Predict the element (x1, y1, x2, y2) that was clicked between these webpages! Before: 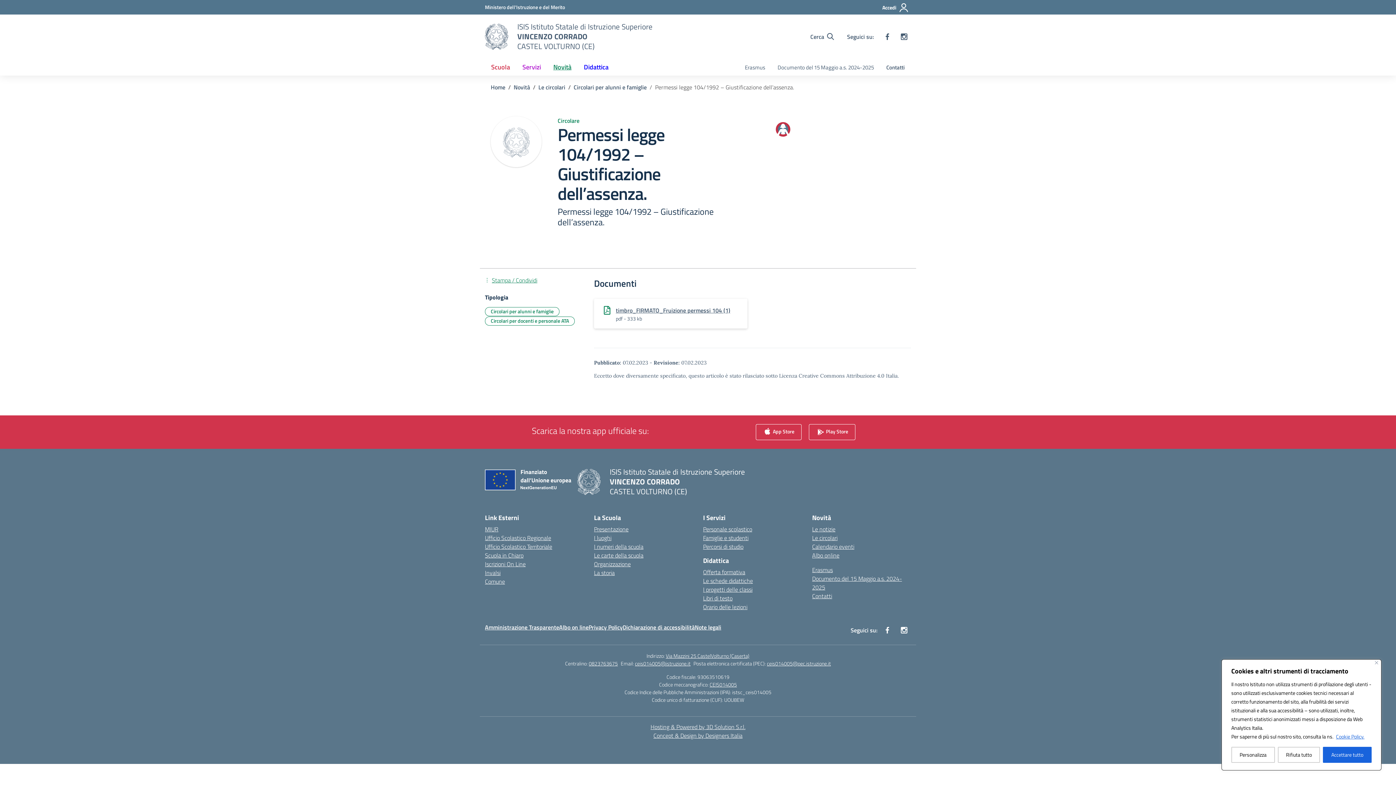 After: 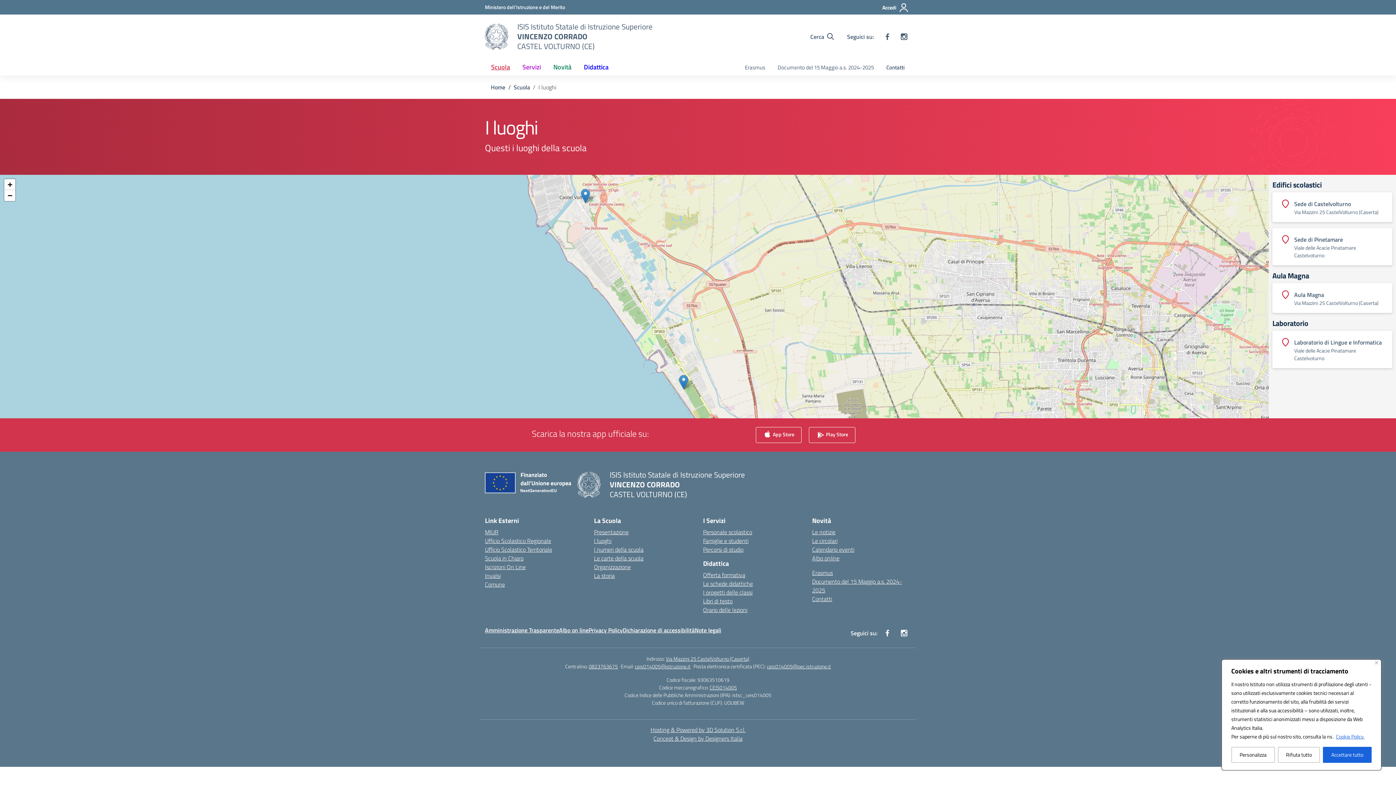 Action: bbox: (594, 533, 611, 542) label: I luoghi